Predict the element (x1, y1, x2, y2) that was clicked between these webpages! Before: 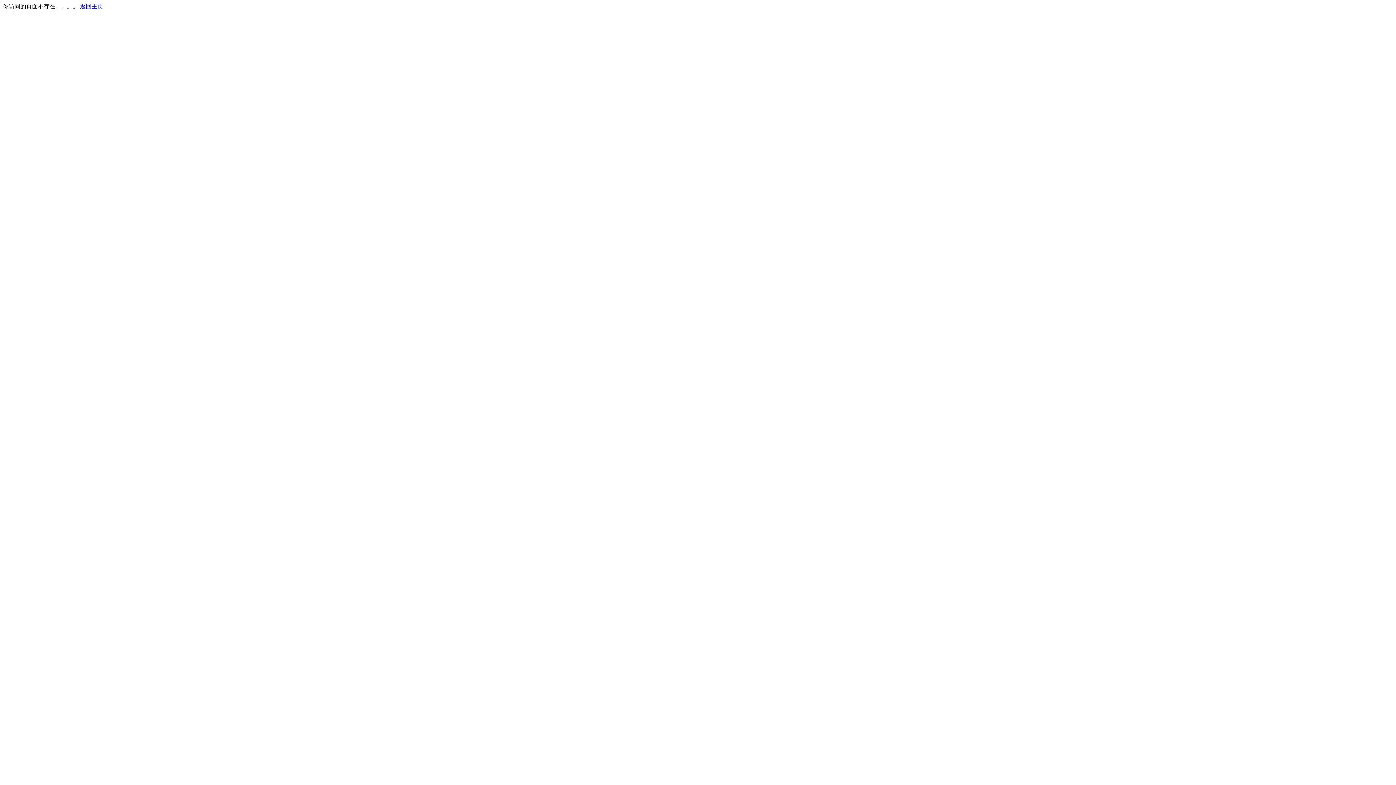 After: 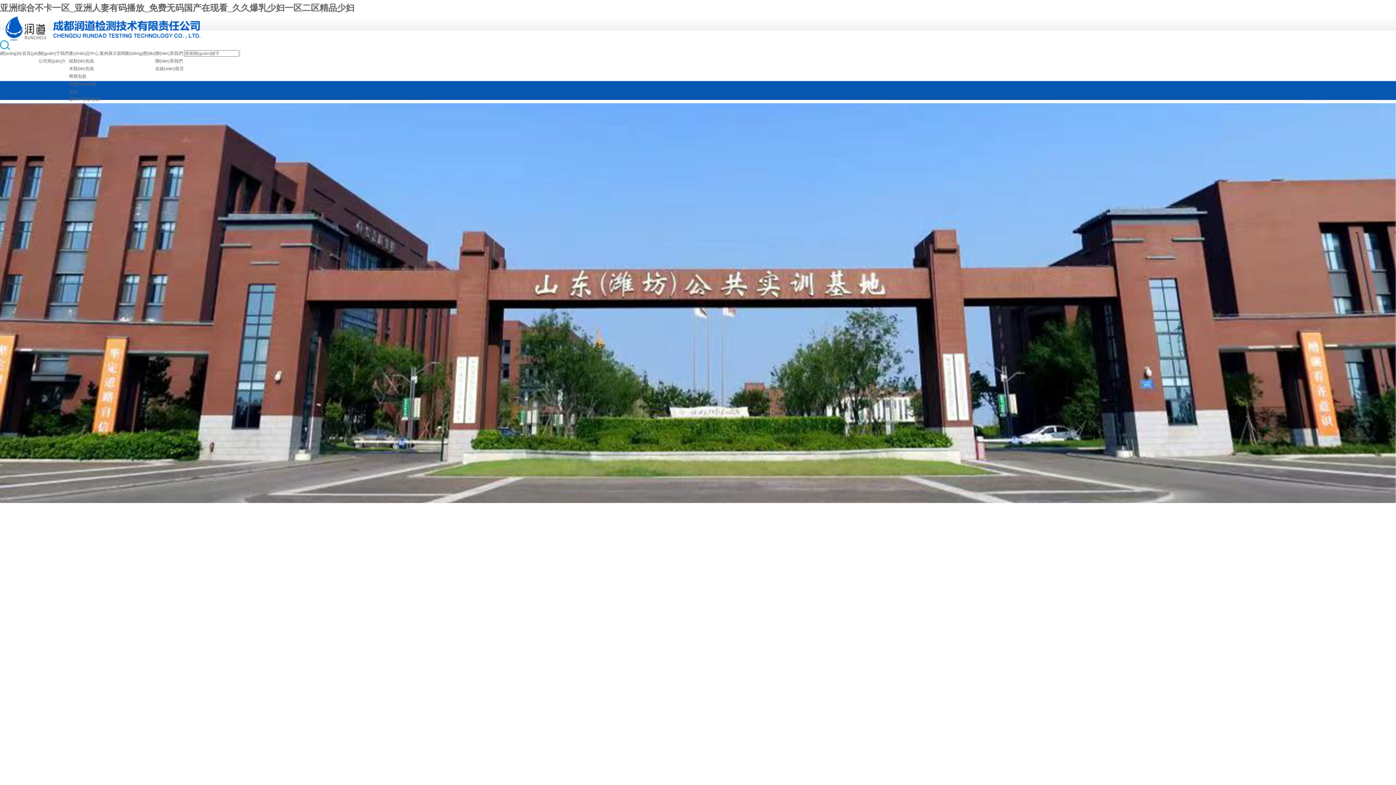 Action: bbox: (80, 3, 103, 9) label: 返回主页